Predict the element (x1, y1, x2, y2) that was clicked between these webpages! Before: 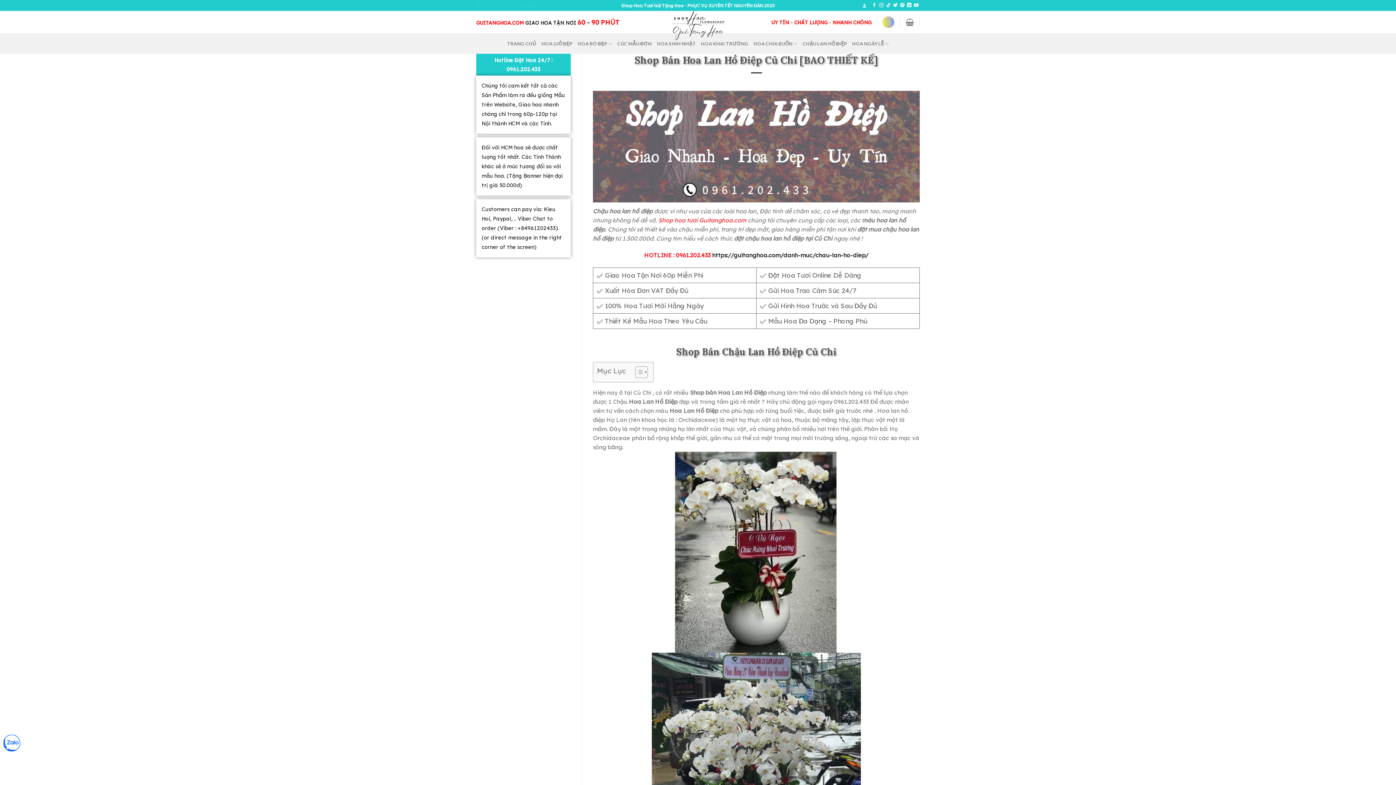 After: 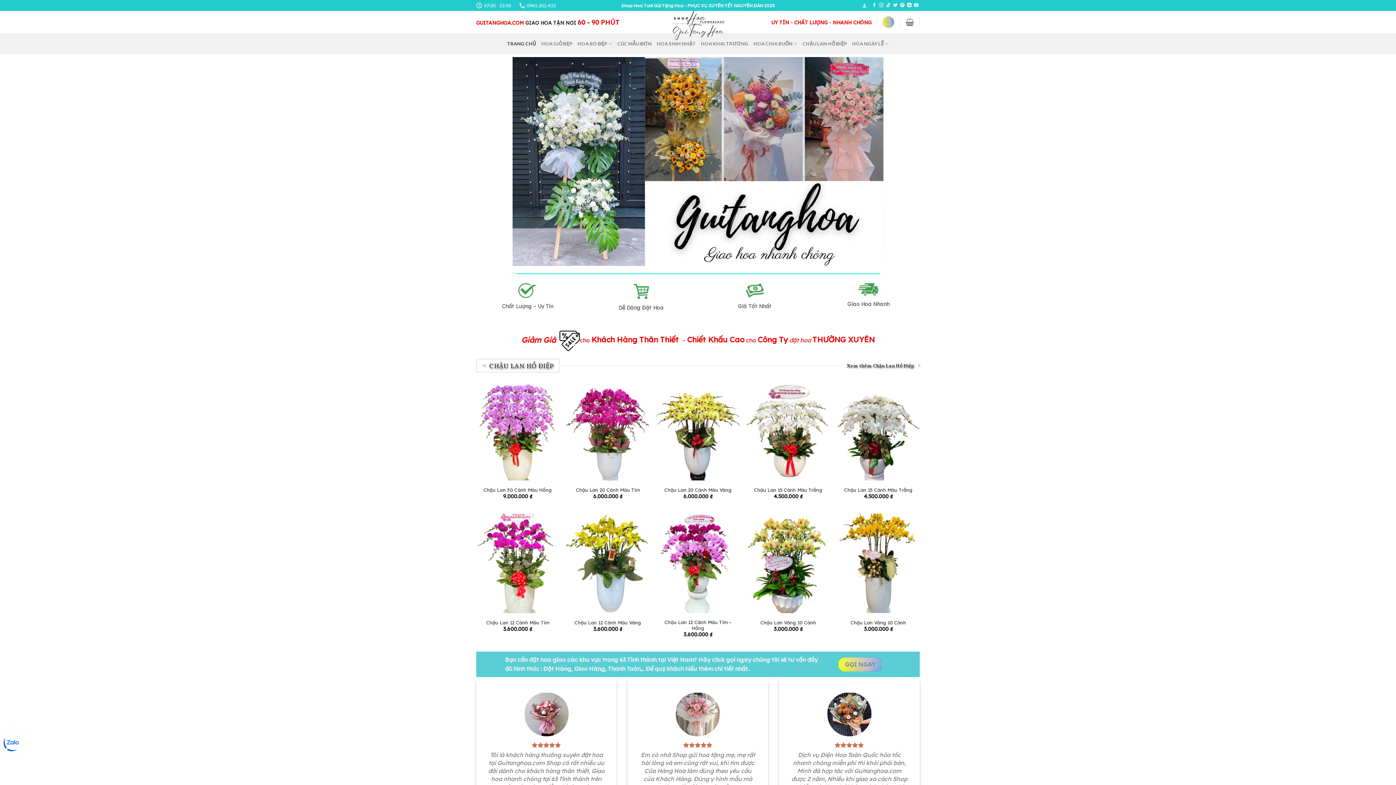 Action: bbox: (671, 10, 724, 40)